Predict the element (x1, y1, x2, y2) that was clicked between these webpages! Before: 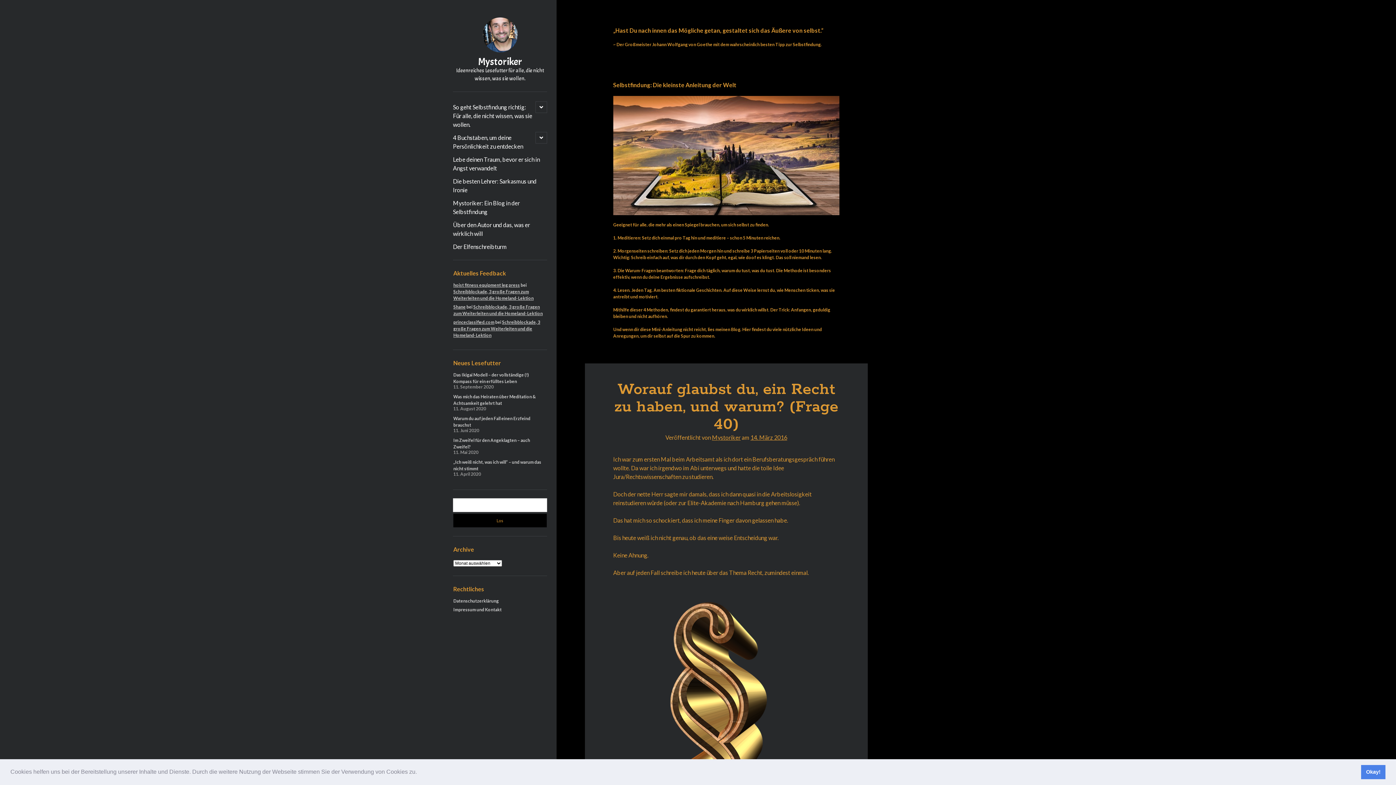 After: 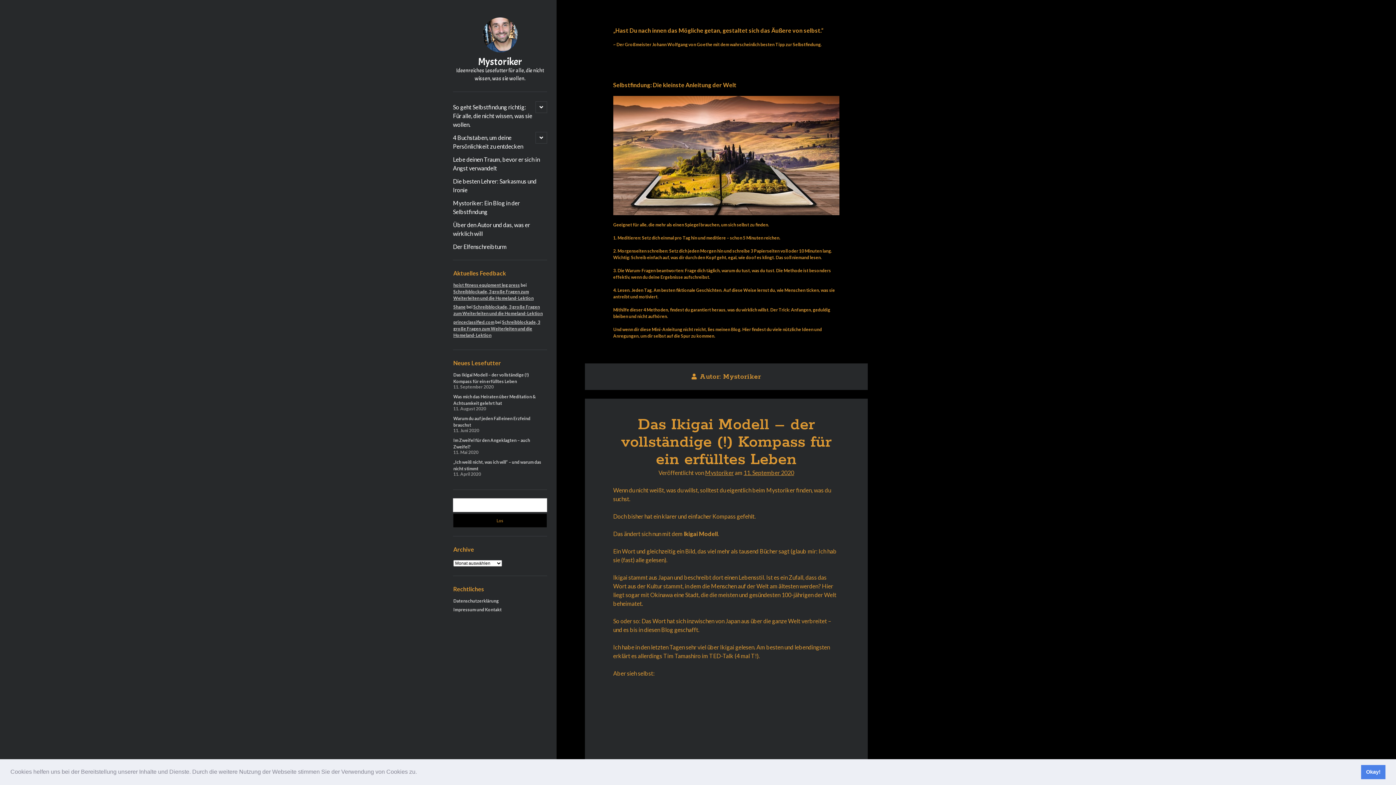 Action: label: Mystoriker bbox: (712, 434, 740, 440)